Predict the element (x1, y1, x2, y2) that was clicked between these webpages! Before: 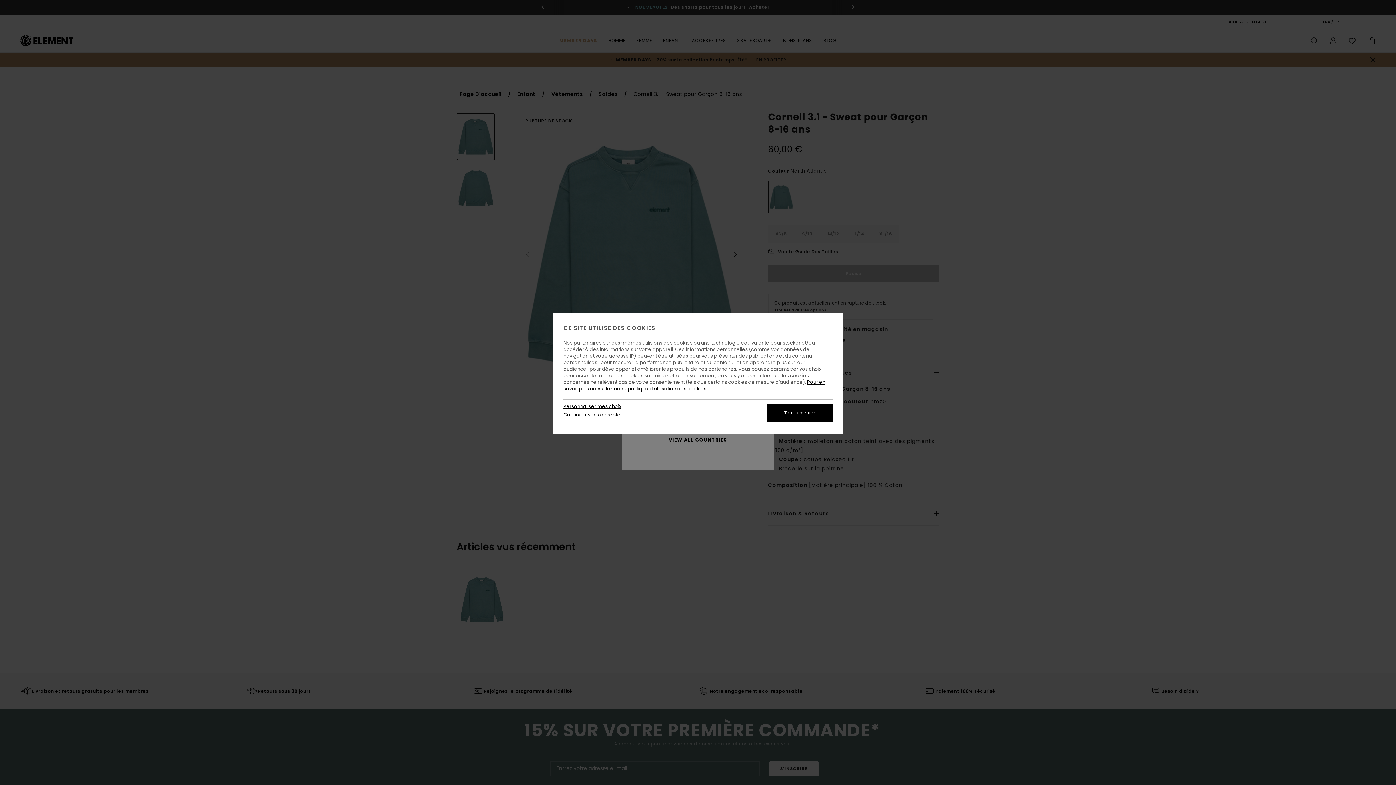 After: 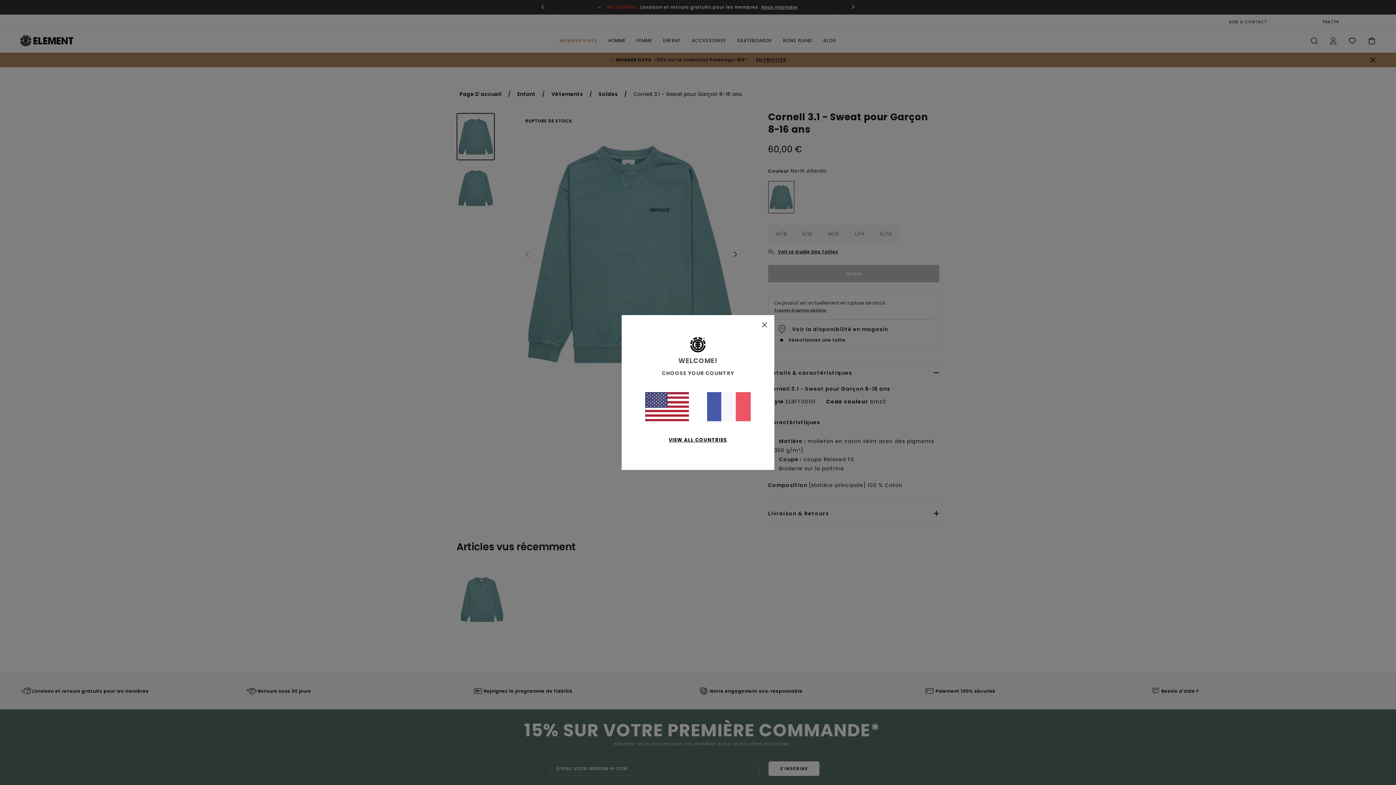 Action: bbox: (767, 404, 832, 421) label: Tout accepter